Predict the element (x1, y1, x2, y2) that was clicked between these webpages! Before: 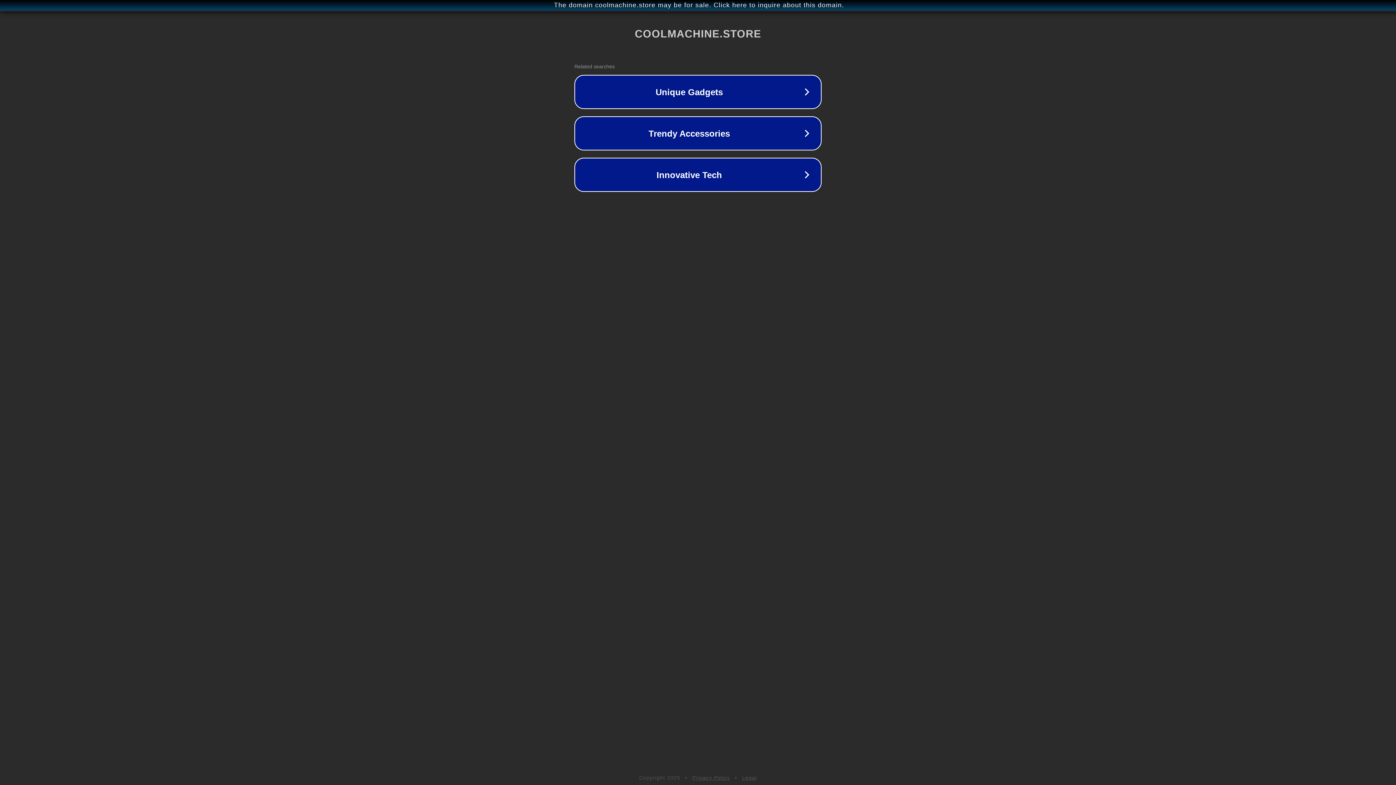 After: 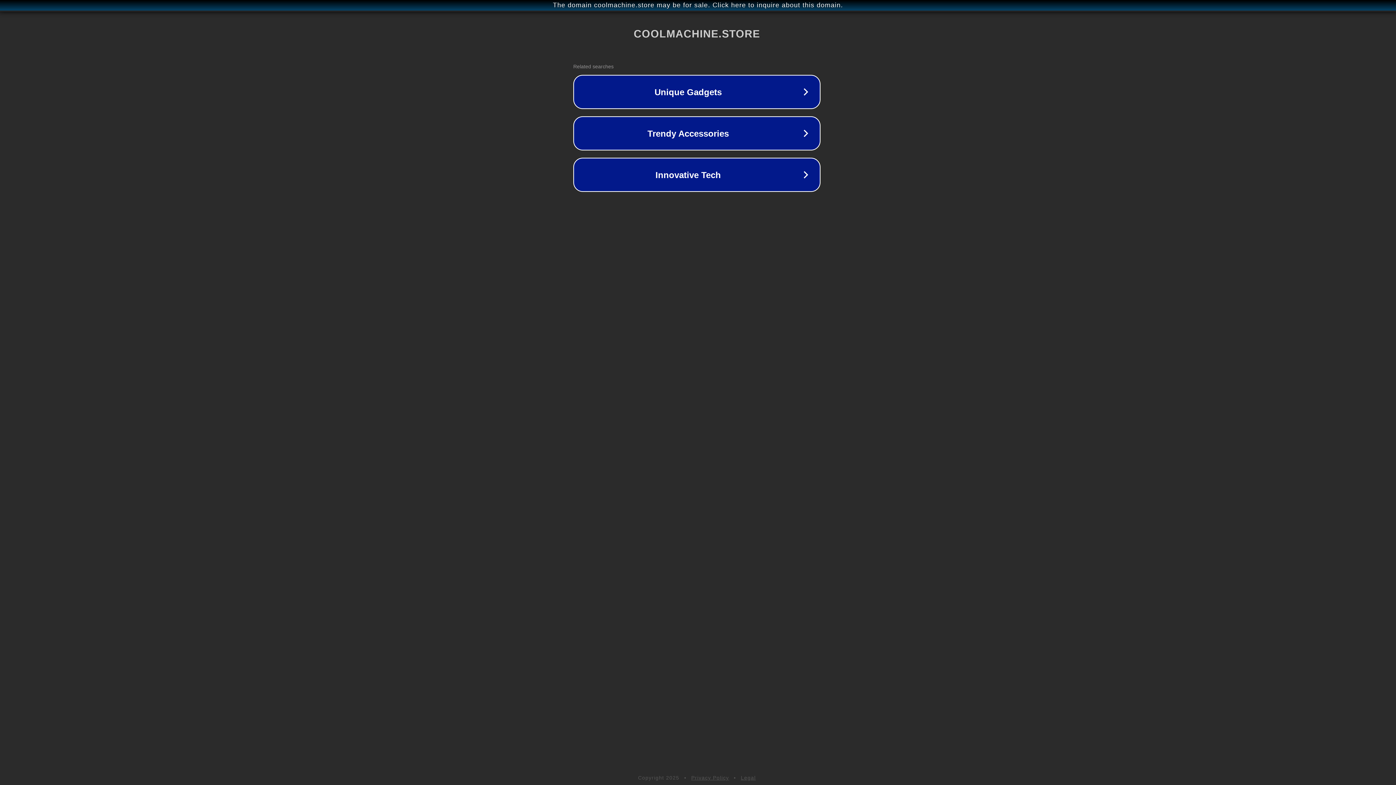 Action: label: The domain coolmachine.store may be for sale. Click here to inquire about this domain. bbox: (1, 1, 1397, 9)